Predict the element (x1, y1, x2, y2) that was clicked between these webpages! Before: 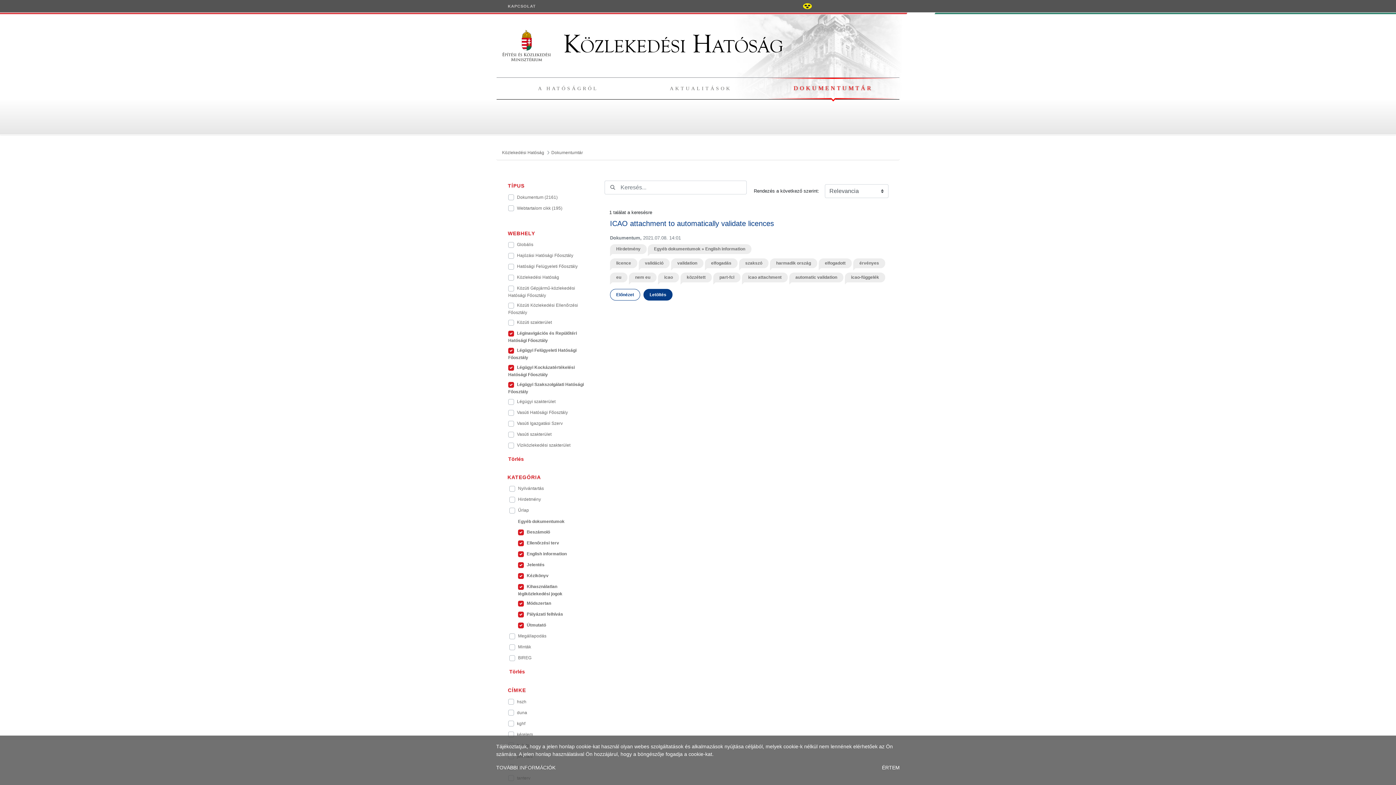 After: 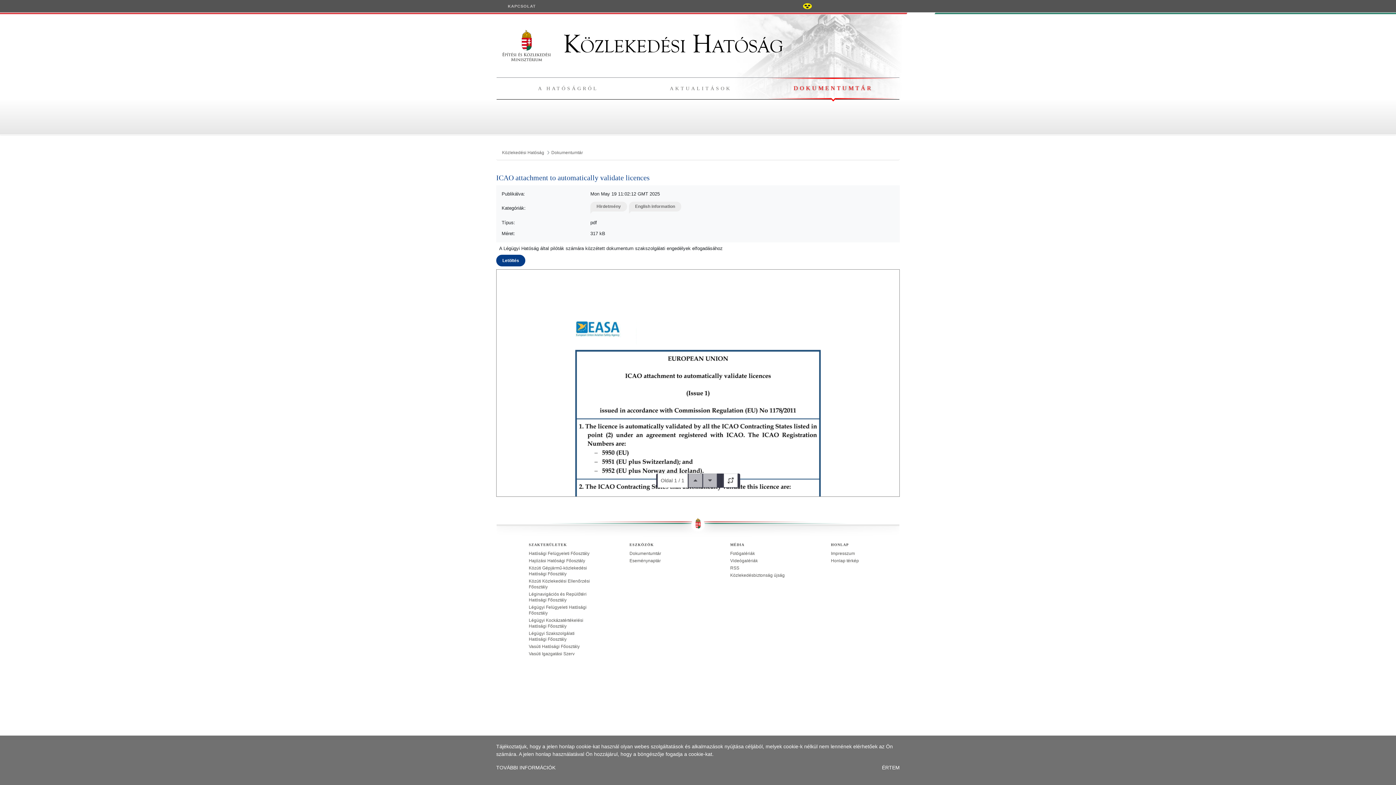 Action: label: Előnézet bbox: (610, 289, 640, 300)